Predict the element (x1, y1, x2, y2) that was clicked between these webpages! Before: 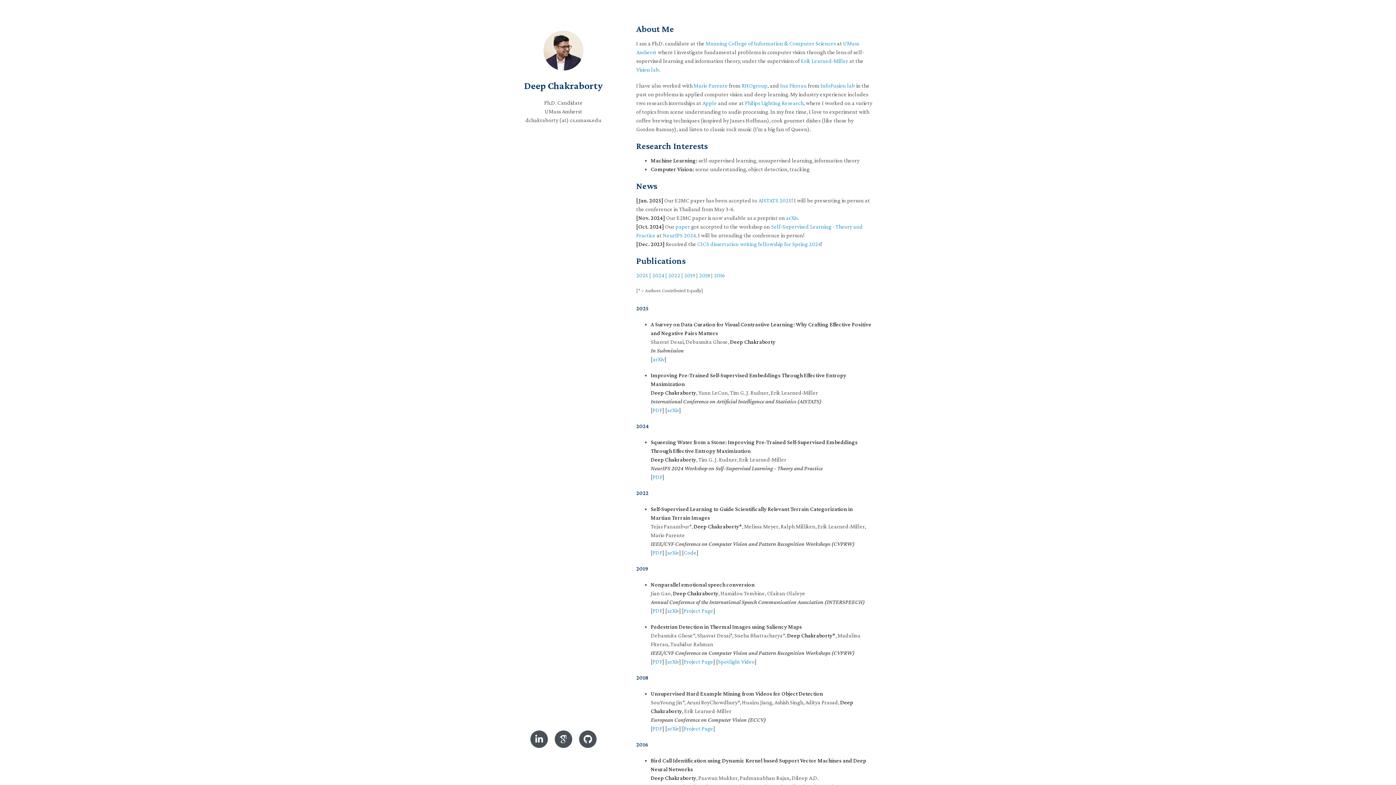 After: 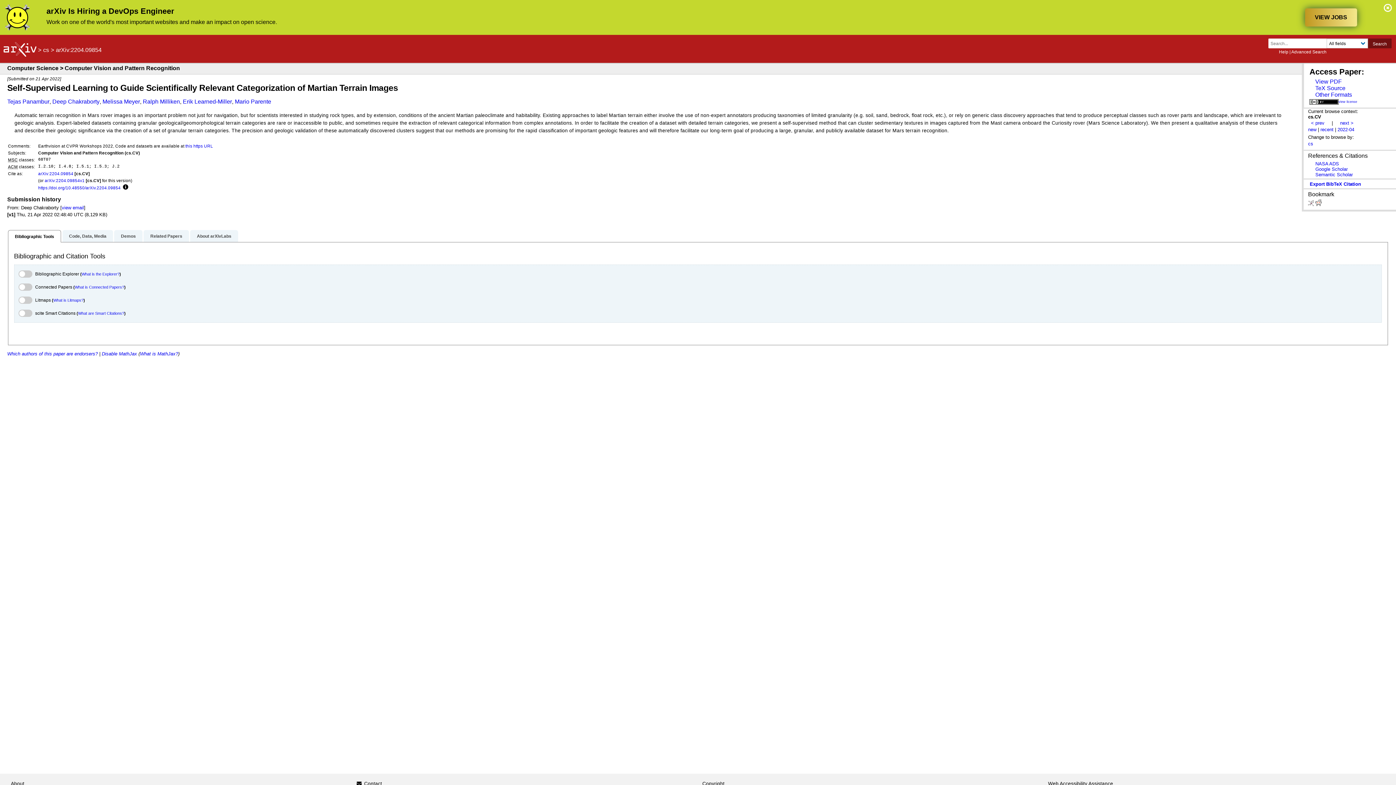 Action: bbox: (667, 549, 679, 556) label: arXiv